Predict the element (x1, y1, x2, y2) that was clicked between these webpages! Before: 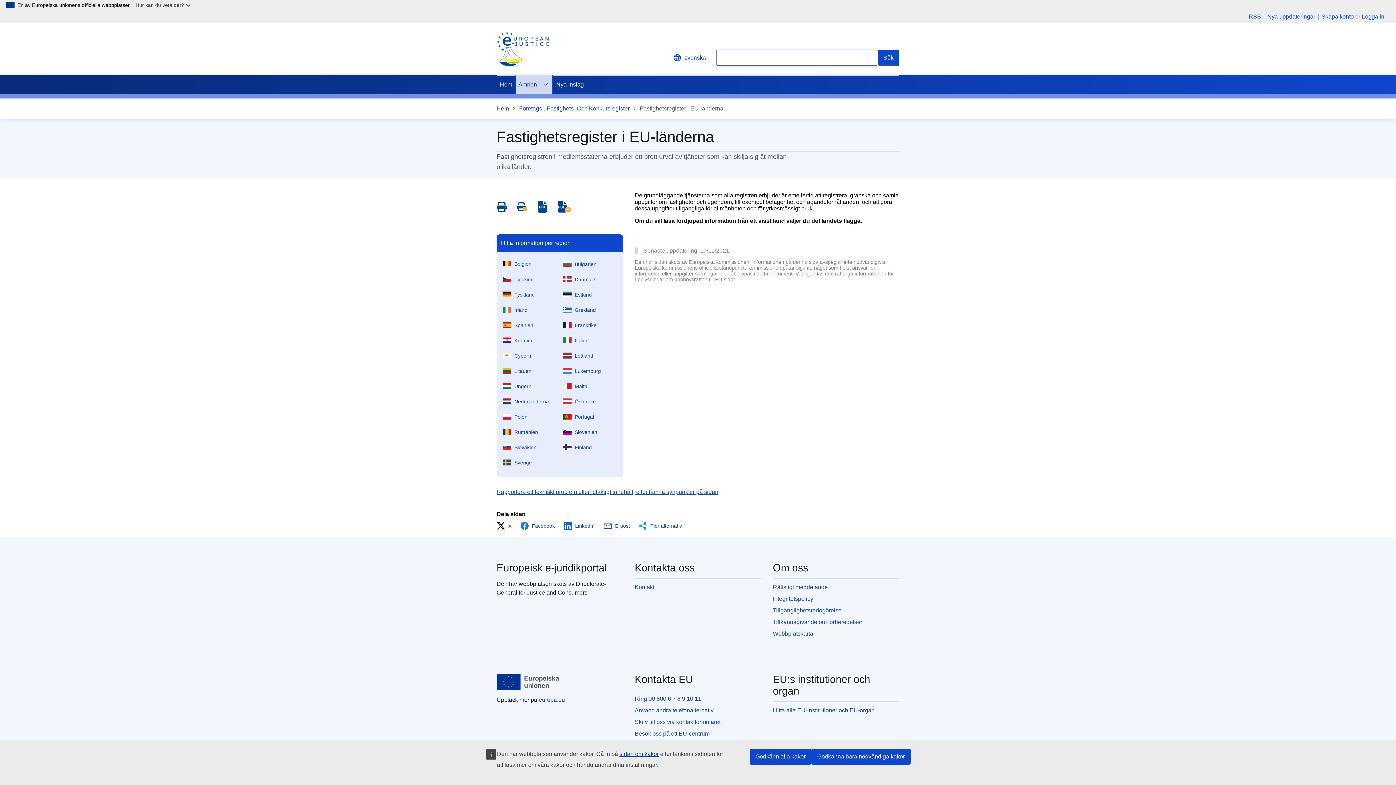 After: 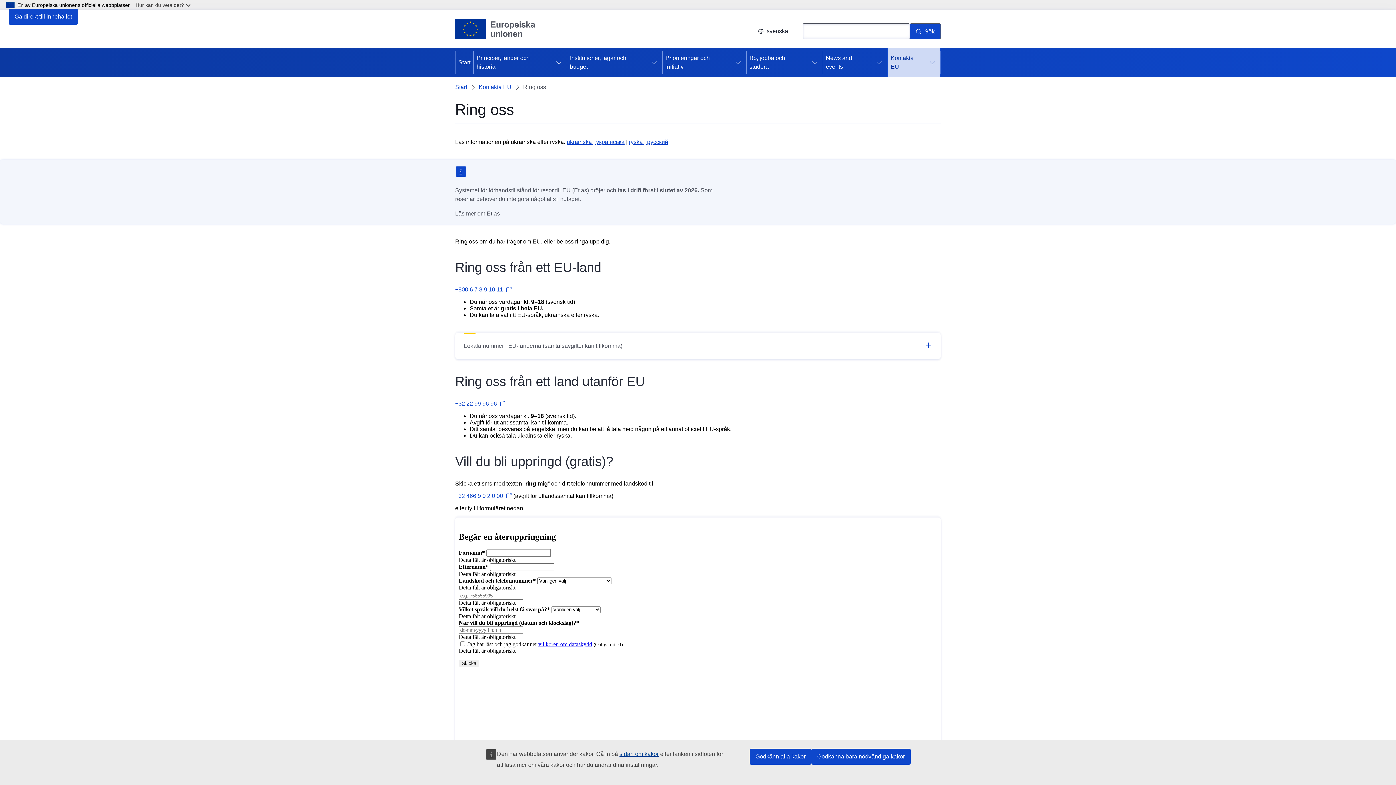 Action: label: Använd andra telefonalternativ bbox: (634, 707, 713, 713)